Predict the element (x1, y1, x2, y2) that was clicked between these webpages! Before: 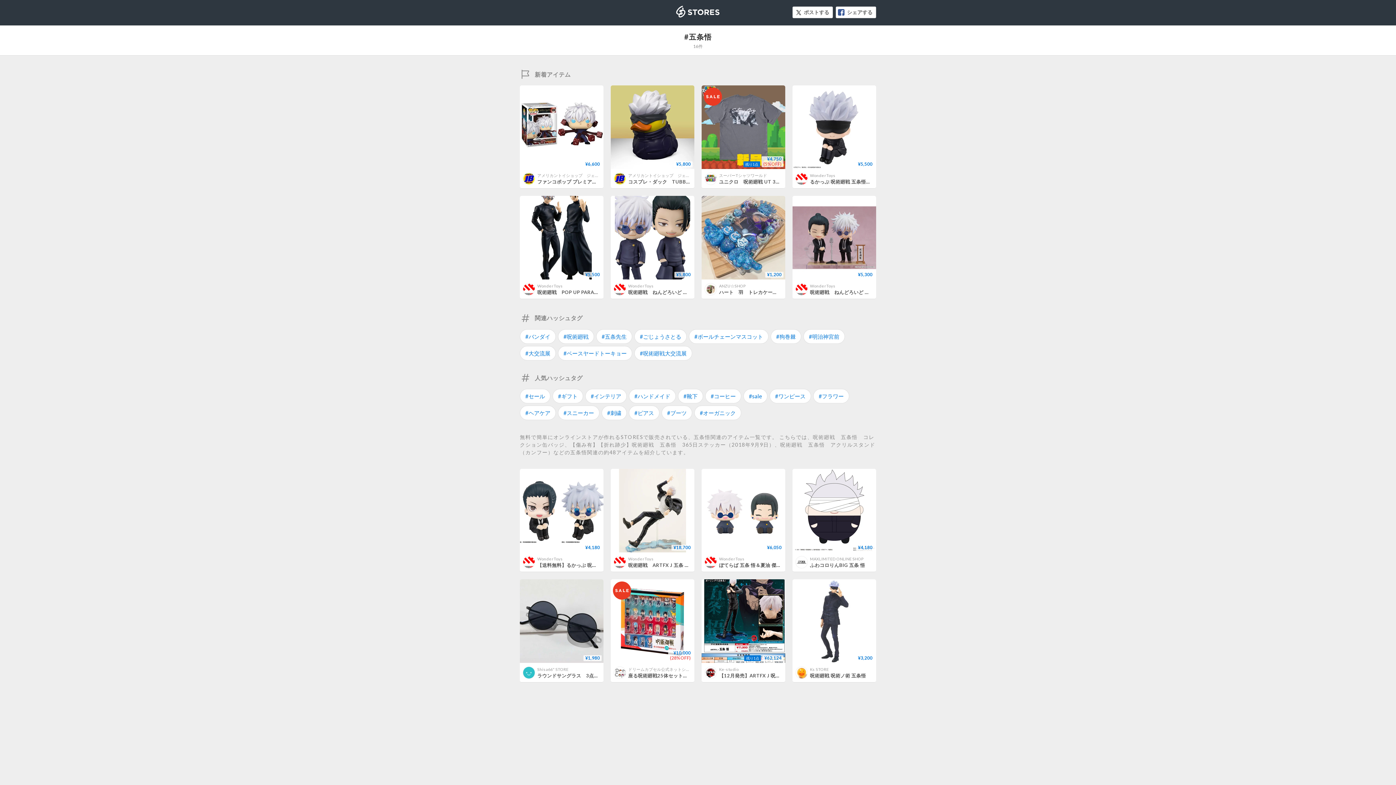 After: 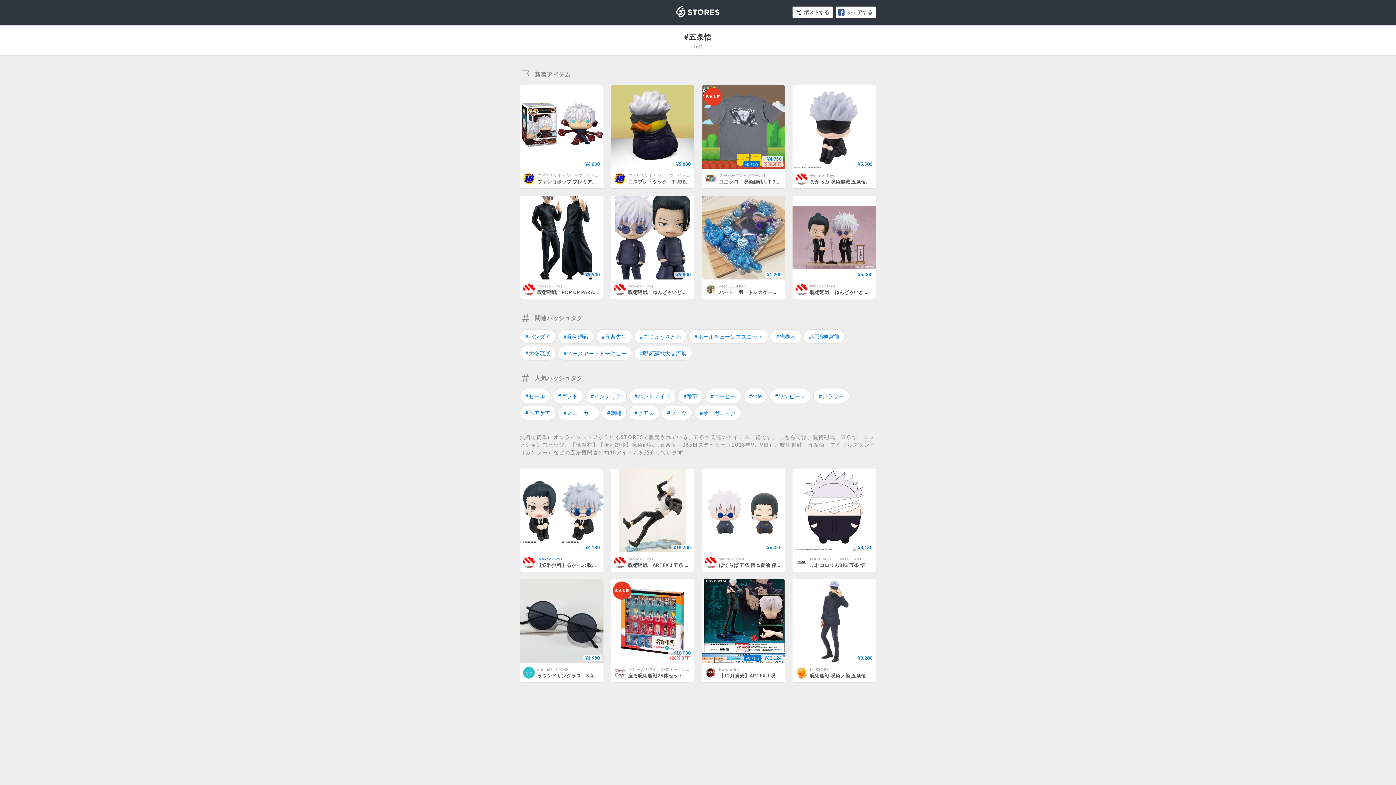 Action: label: WonderToys bbox: (537, 556, 563, 561)